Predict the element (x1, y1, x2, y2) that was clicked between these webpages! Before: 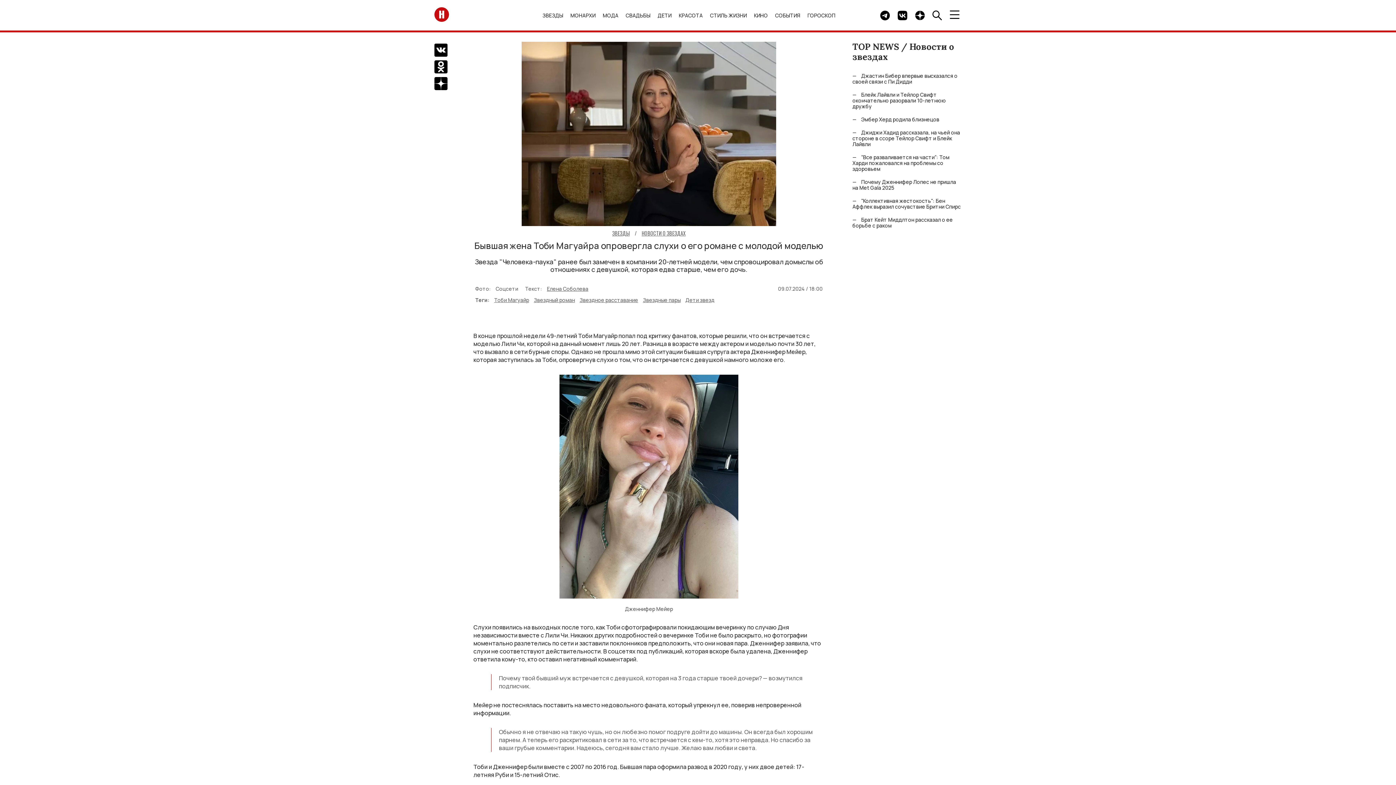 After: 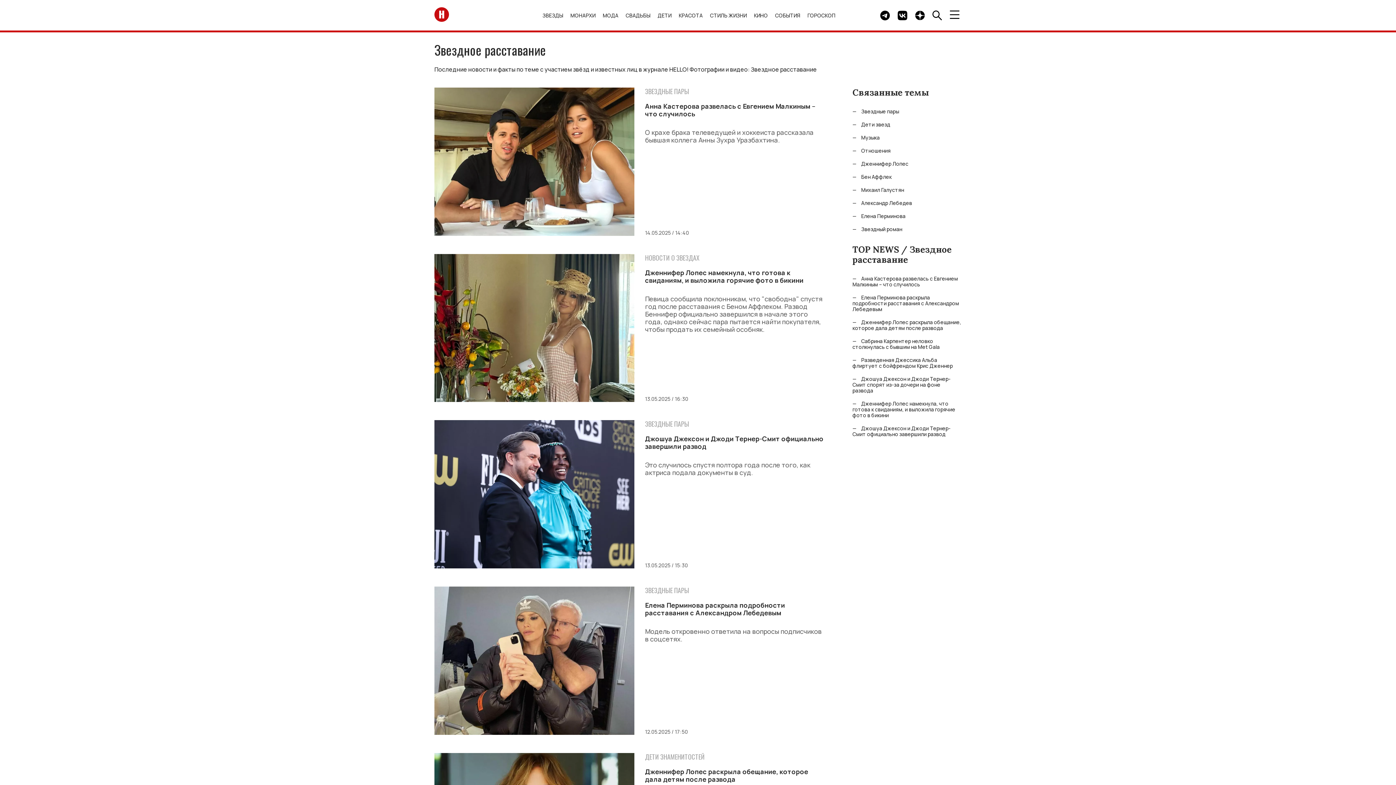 Action: bbox: (577, 294, 640, 305) label: Звездное расставание